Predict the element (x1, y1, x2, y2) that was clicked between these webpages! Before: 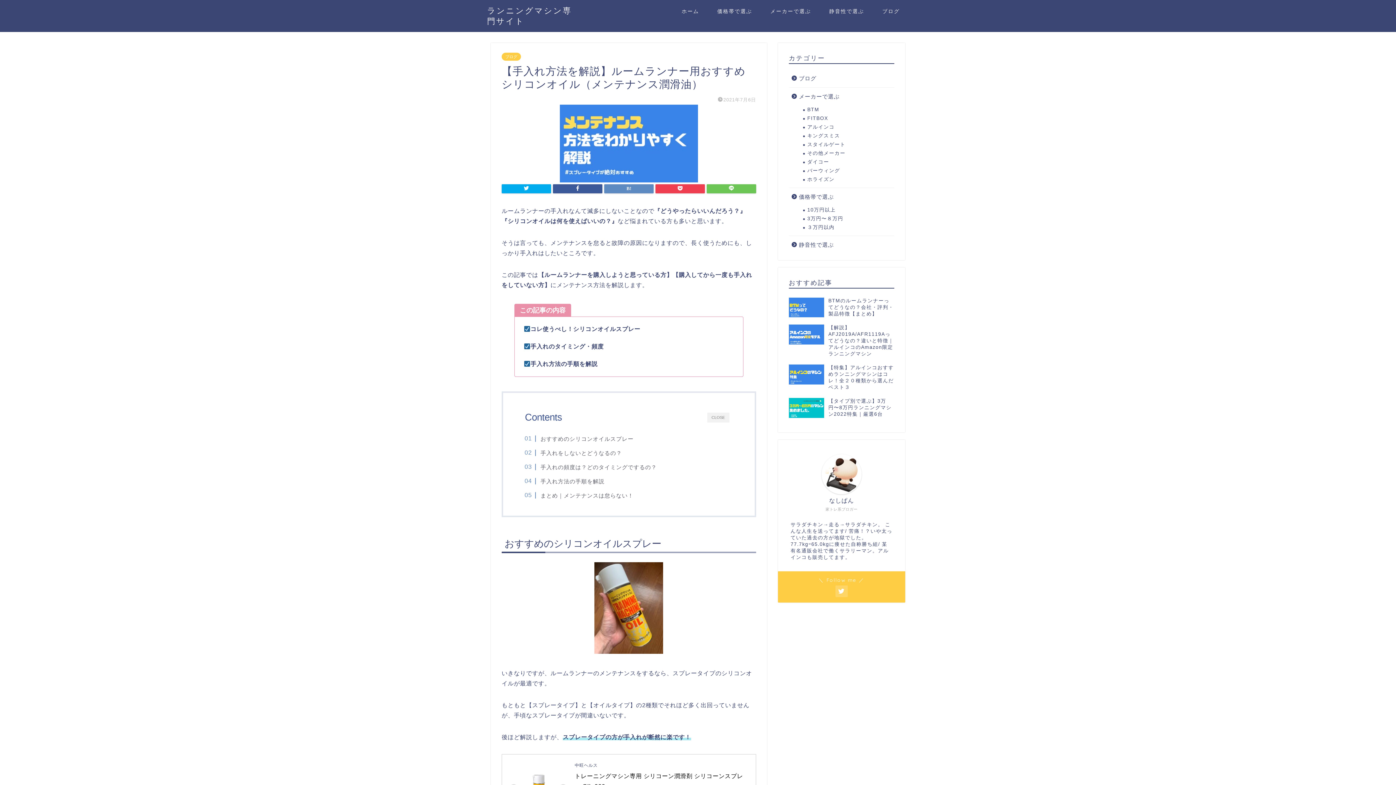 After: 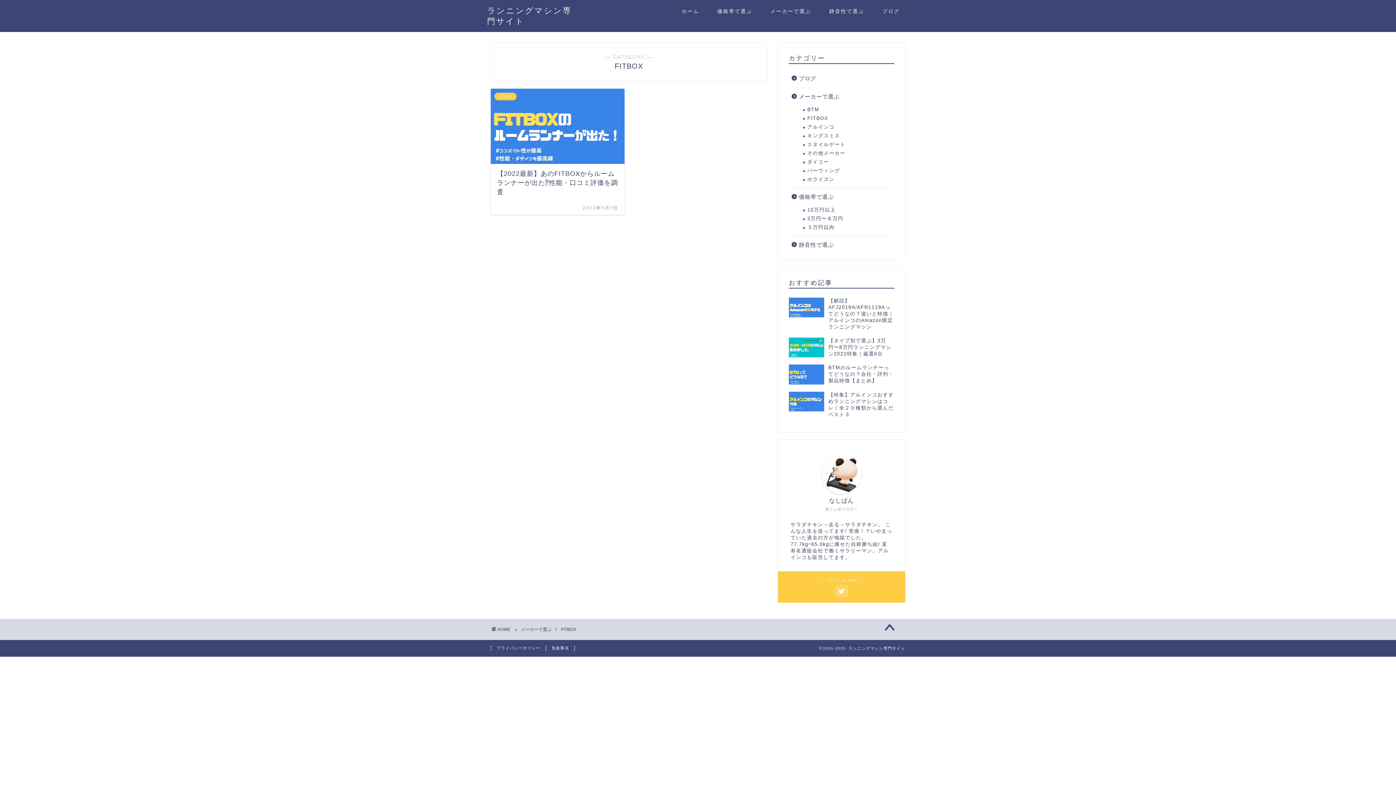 Action: label: FITBOX bbox: (798, 114, 893, 122)